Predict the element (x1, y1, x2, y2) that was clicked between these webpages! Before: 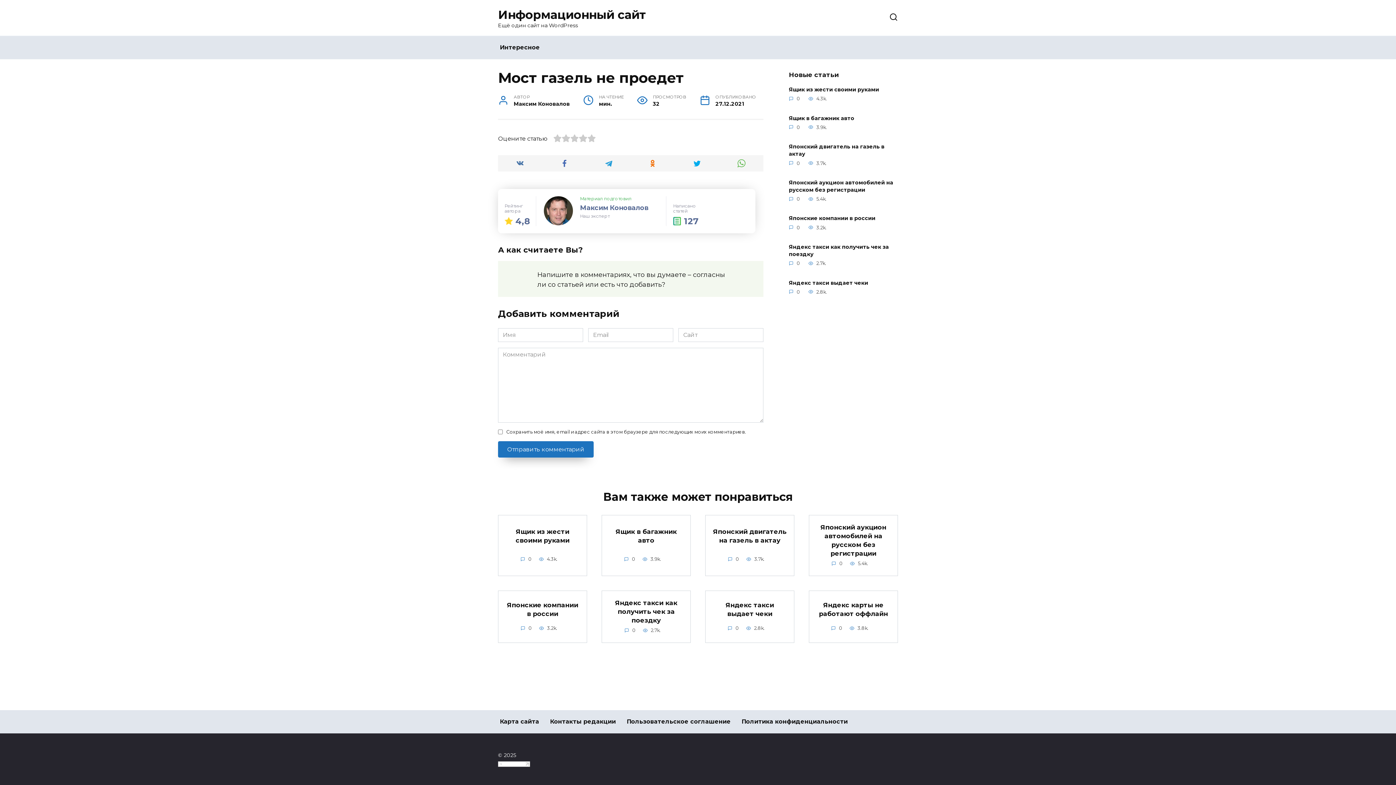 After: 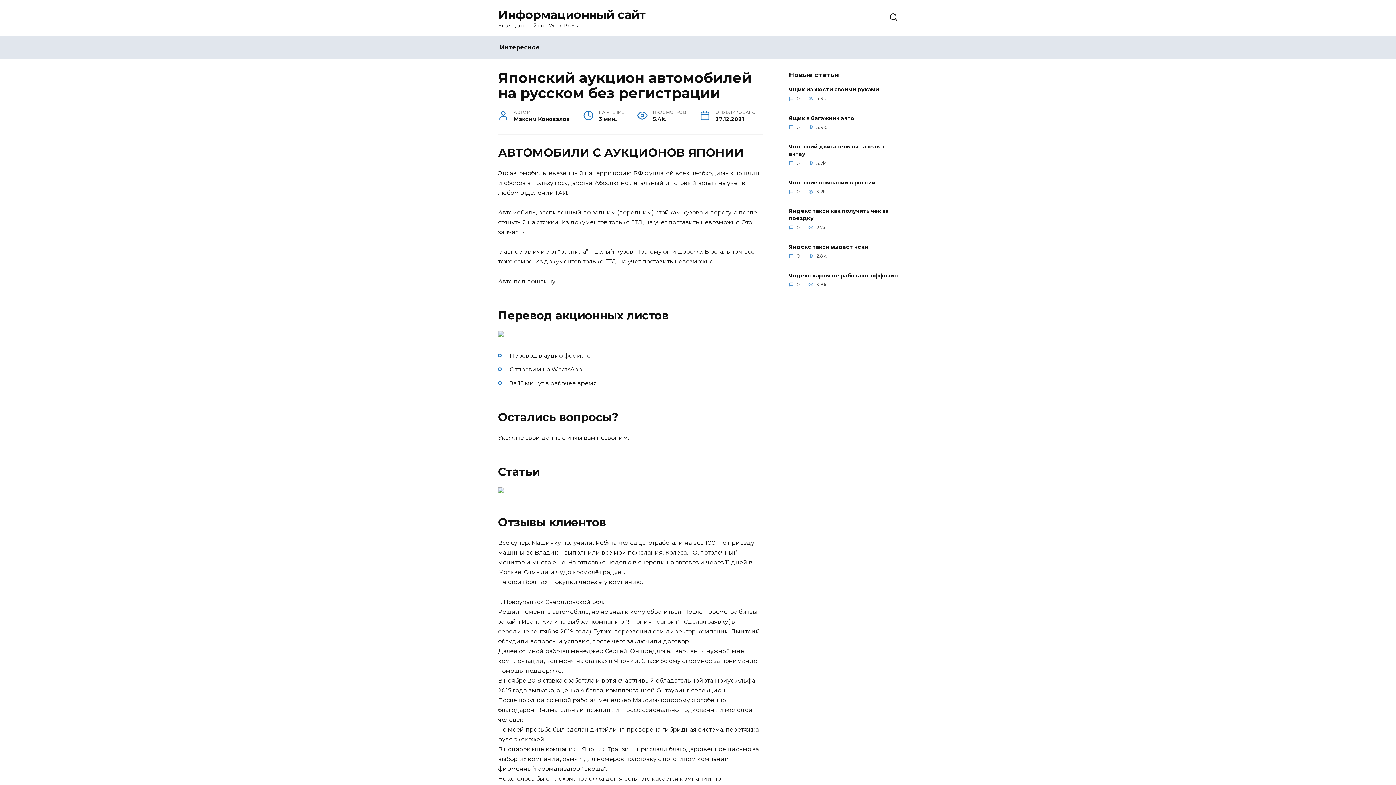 Action: label: Японский аукцион автомобилей на русском без регистрации bbox: (820, 522, 886, 557)